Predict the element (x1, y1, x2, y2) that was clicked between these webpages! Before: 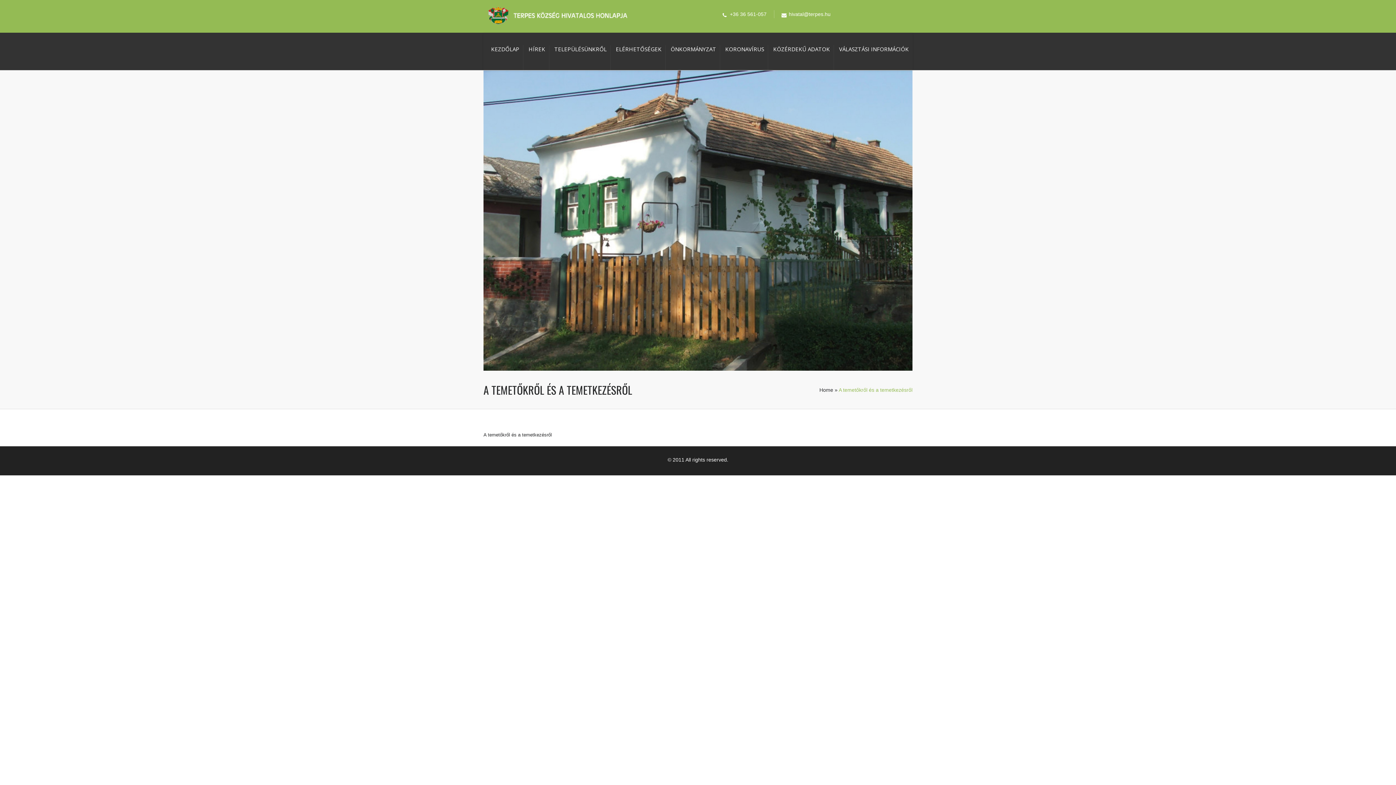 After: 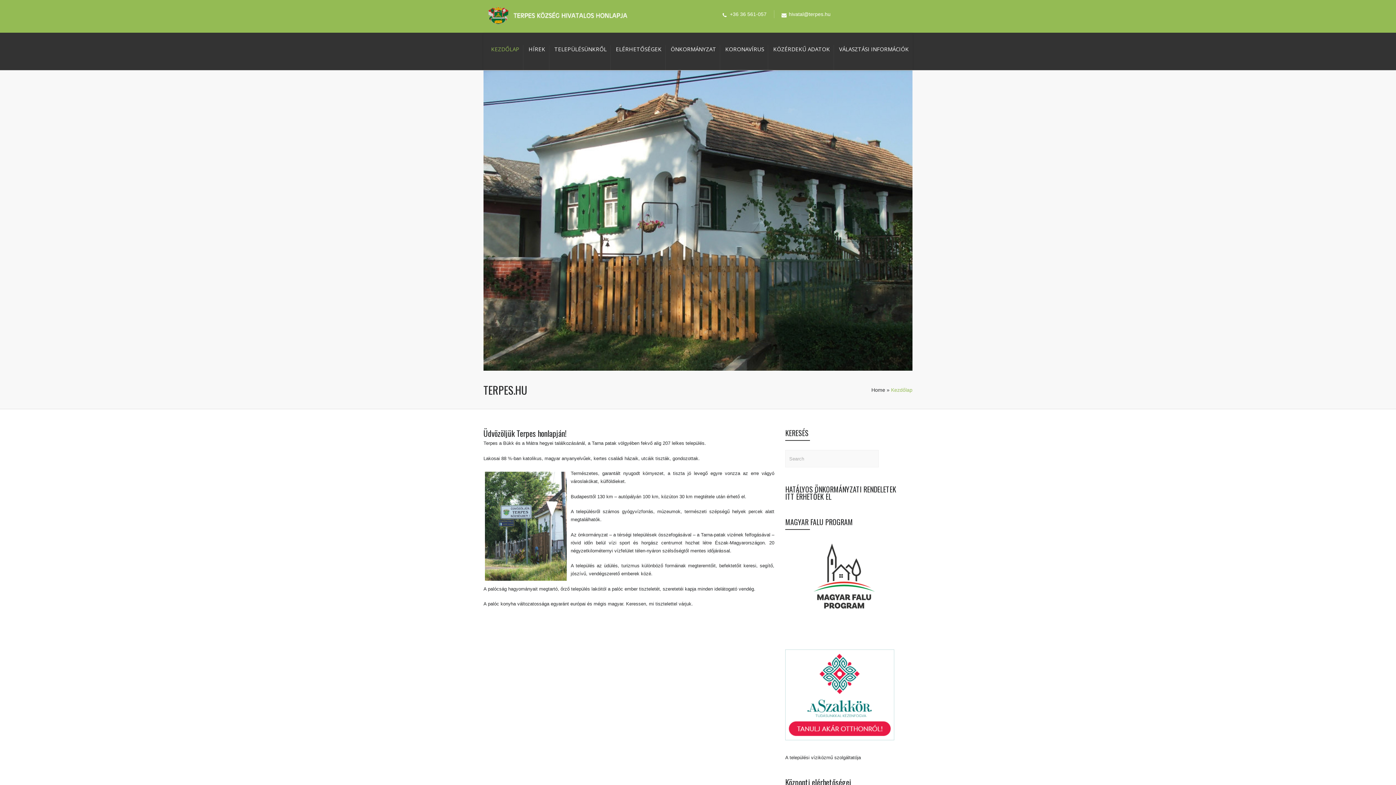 Action: label: KEZDŐLAP bbox: (491, 45, 519, 65)